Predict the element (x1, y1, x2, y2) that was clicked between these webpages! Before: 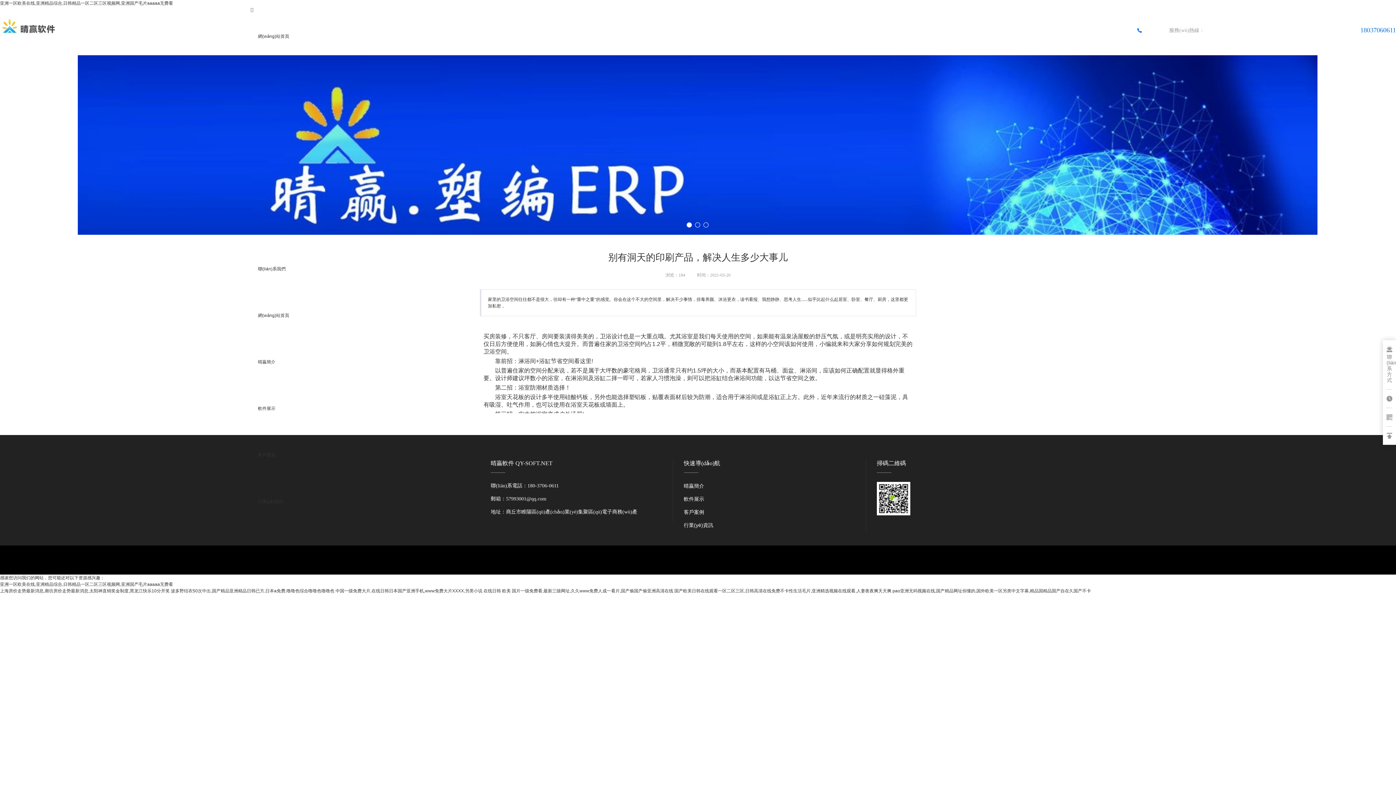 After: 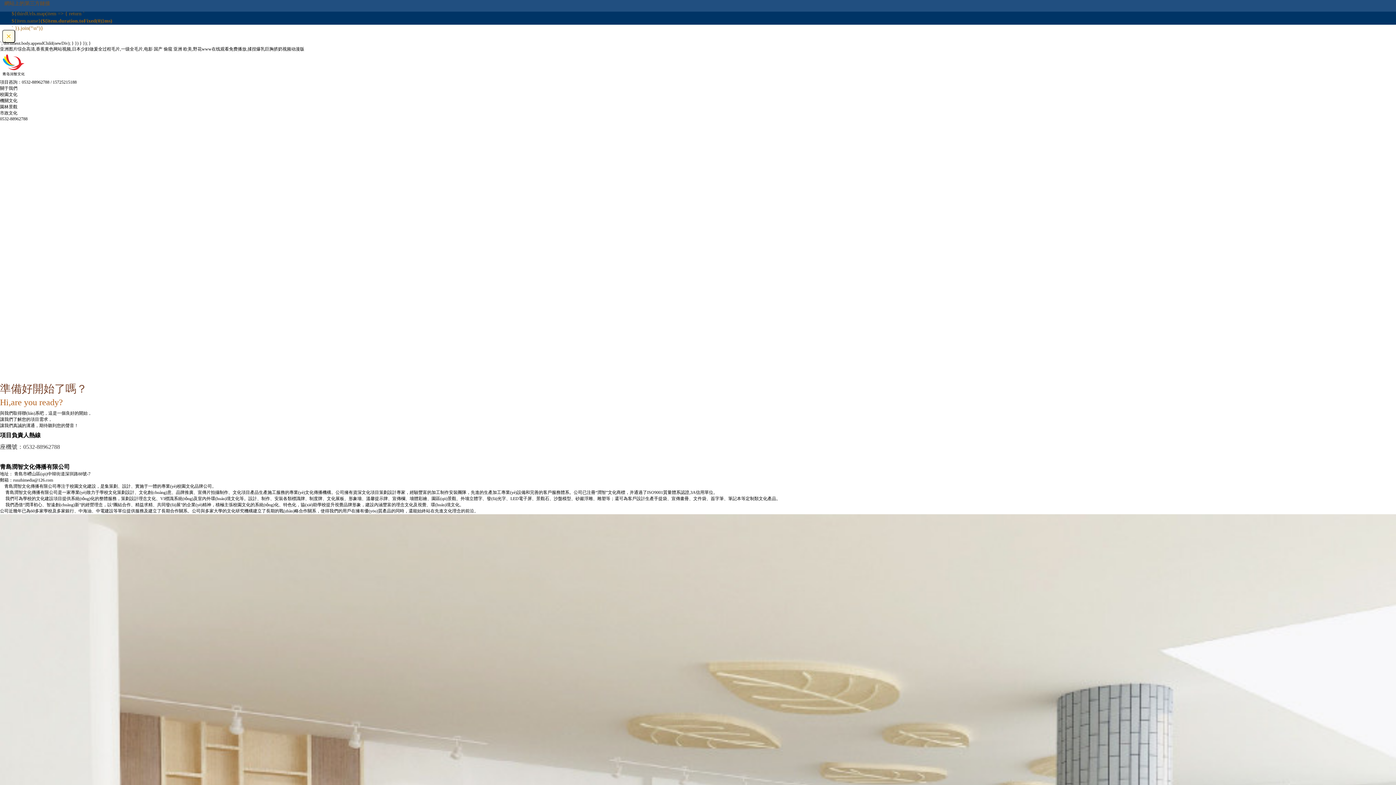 Action: bbox: (674, 588, 891, 593) label: 国产欧美日韩在线观看一区二区三区,日韩高清在线免费不卡性生活毛片,亚洲精选视频在线观看,人妻夜夜爽天天爽